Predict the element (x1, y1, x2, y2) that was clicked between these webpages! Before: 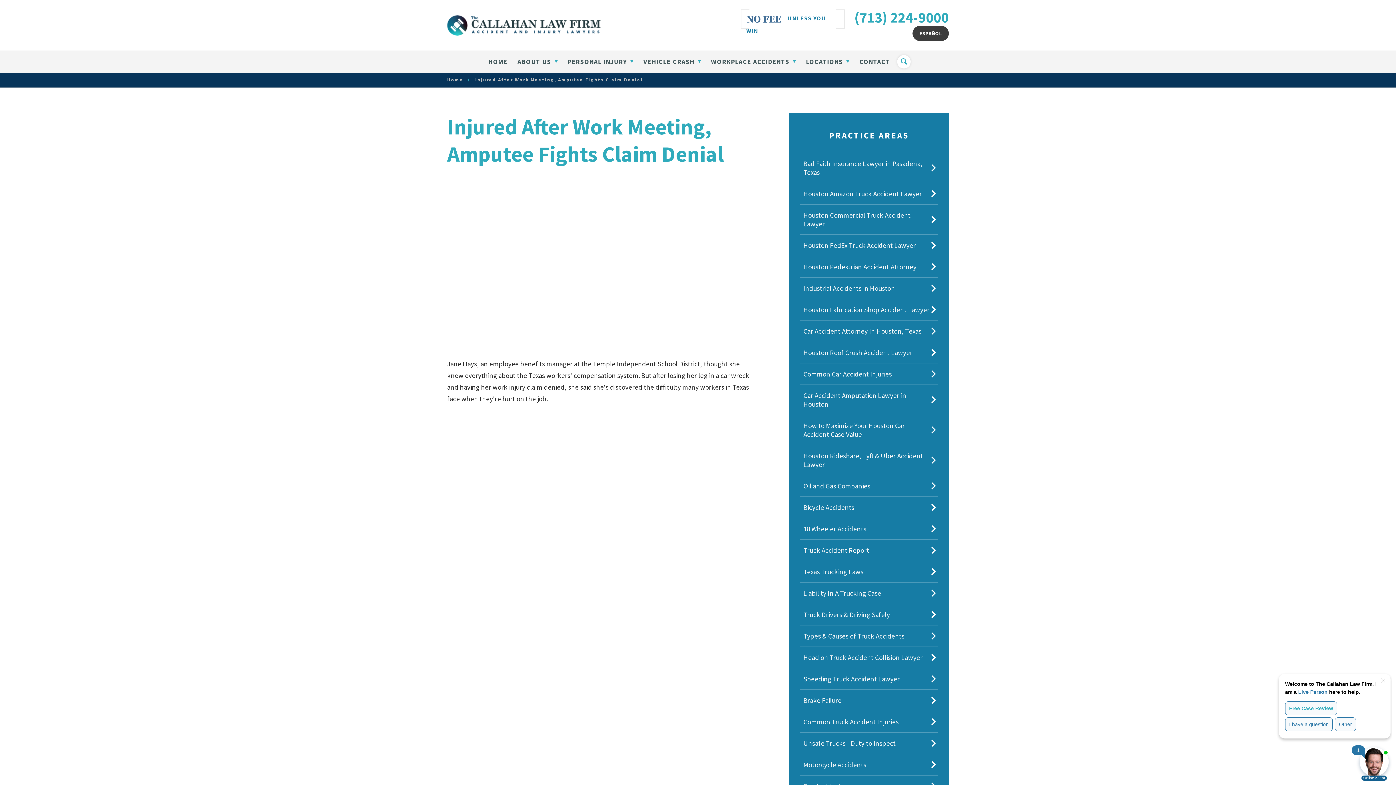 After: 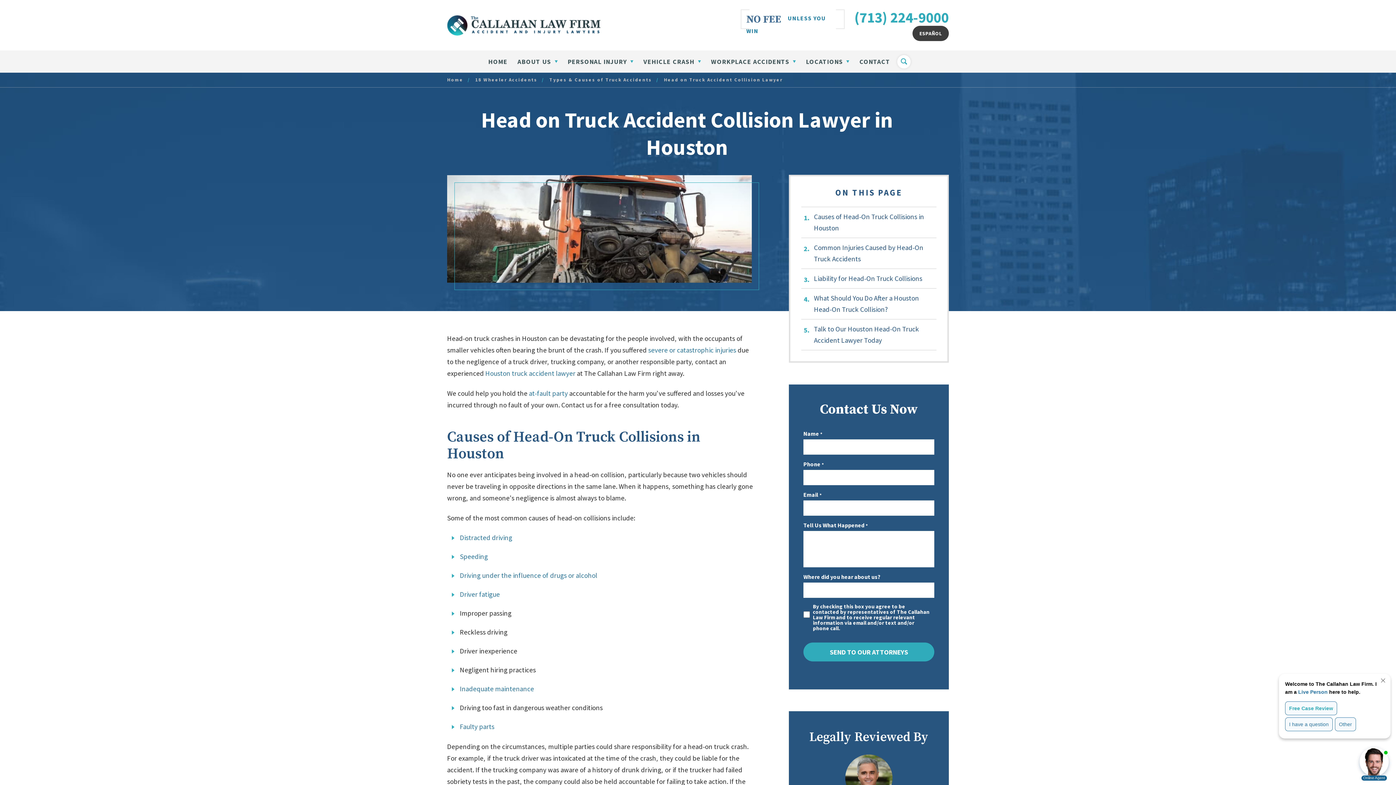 Action: label: Head on Truck Accident Collision Lawyer bbox: (800, 647, 938, 668)